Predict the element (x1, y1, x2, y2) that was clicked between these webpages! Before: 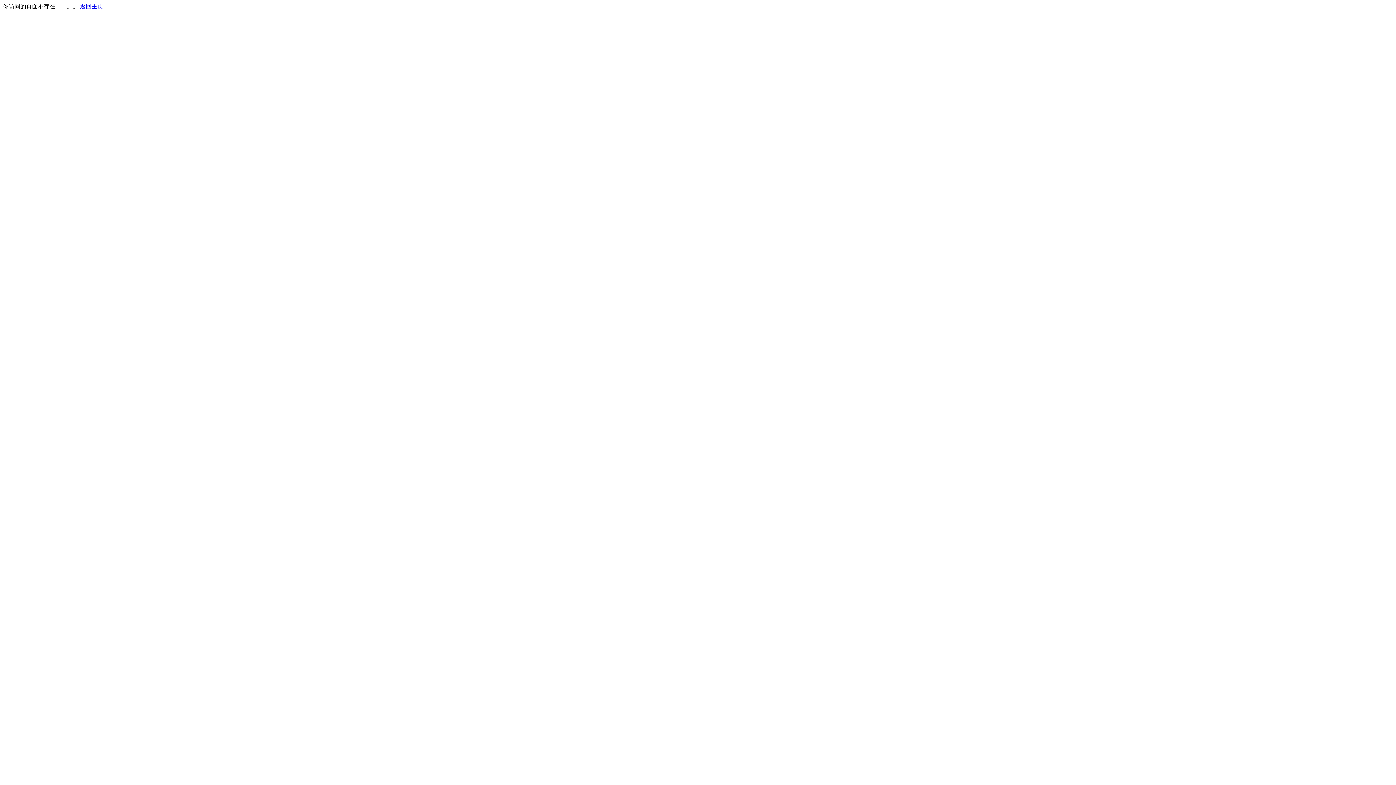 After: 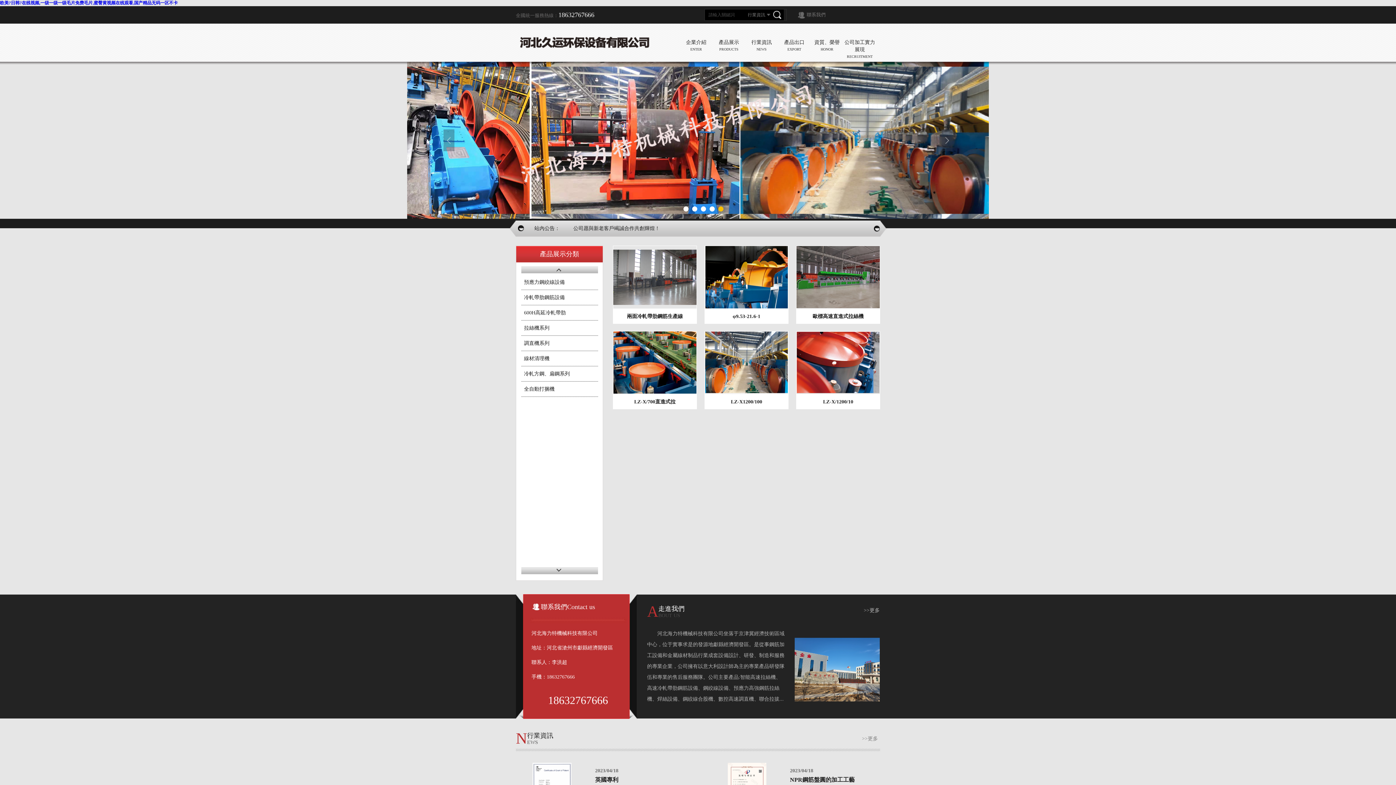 Action: label: 返回主页 bbox: (80, 3, 103, 9)